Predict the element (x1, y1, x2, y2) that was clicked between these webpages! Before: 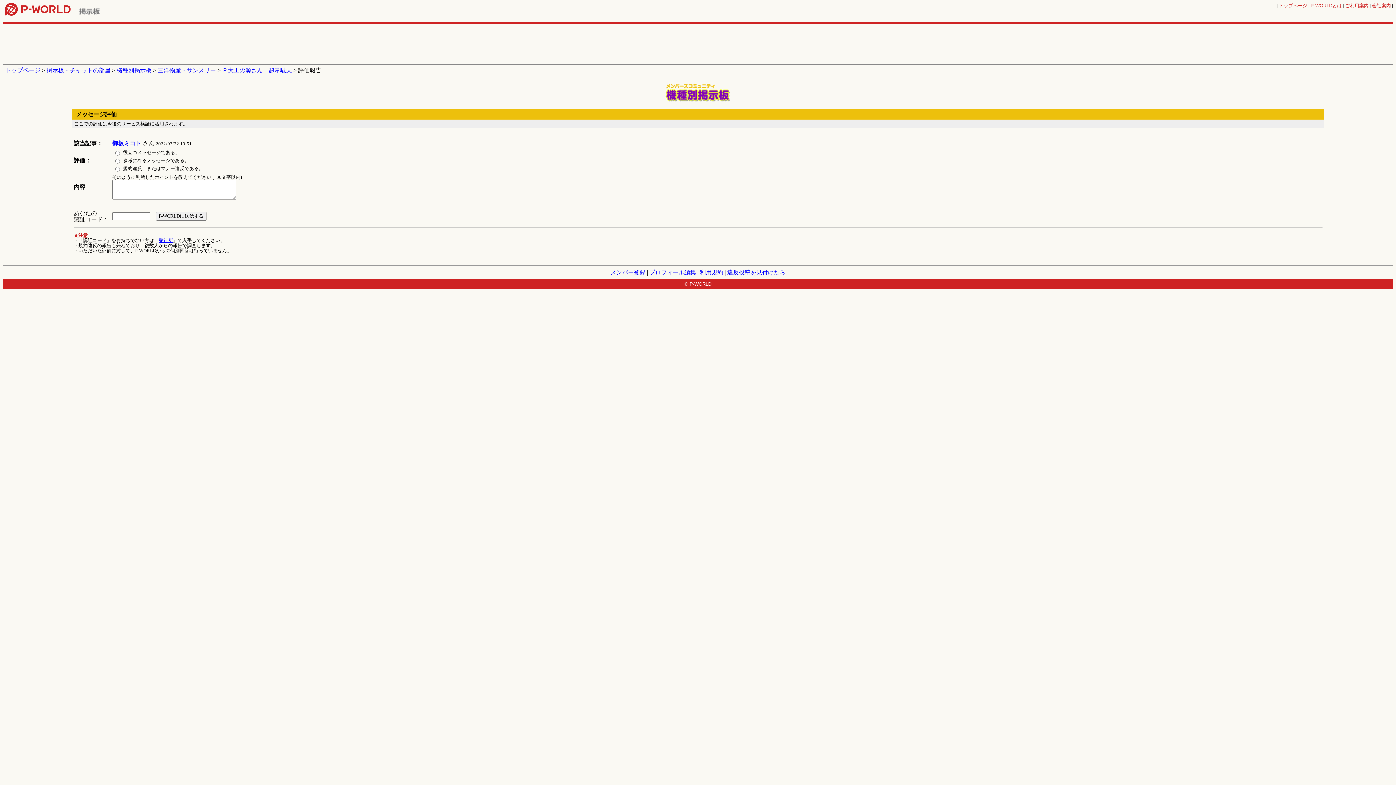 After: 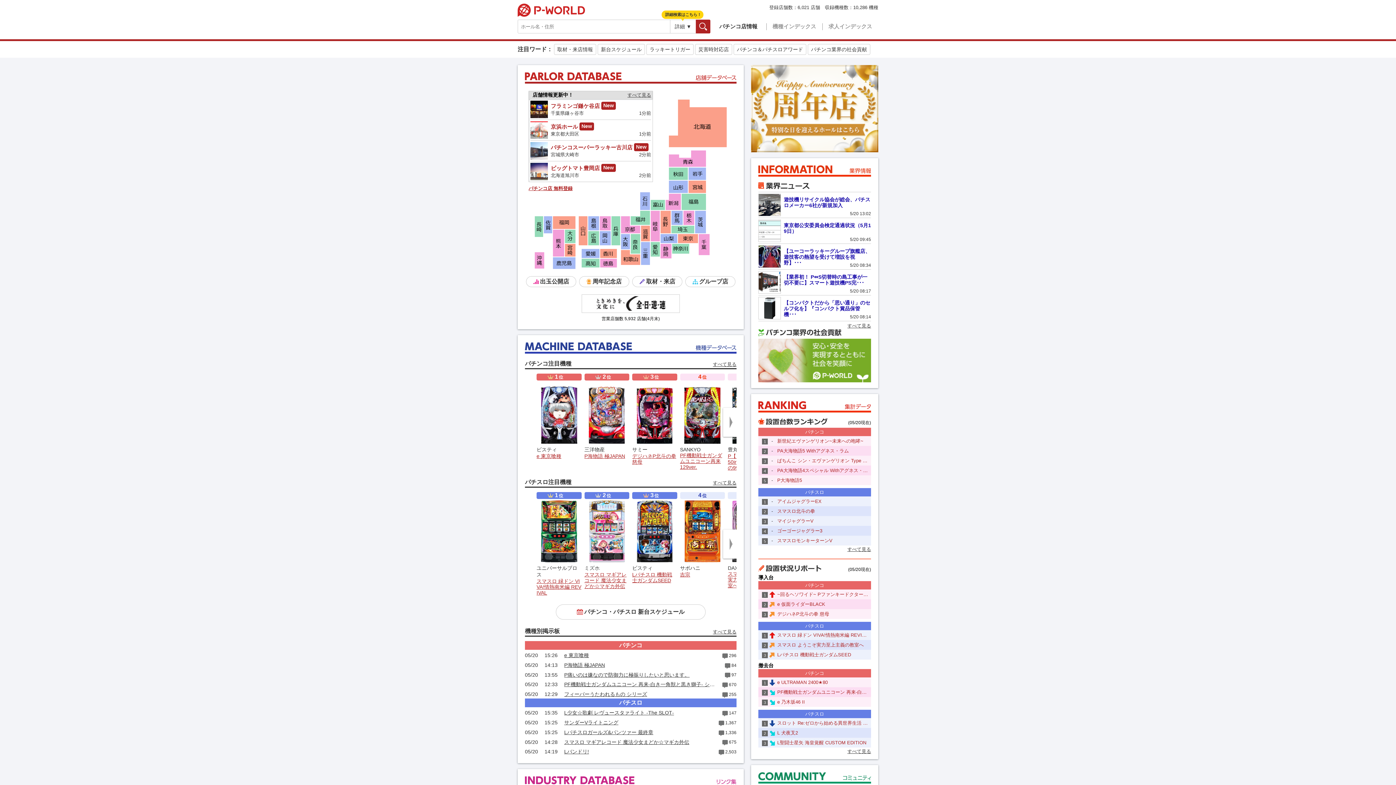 Action: label: トップページ bbox: (1279, 2, 1307, 8)